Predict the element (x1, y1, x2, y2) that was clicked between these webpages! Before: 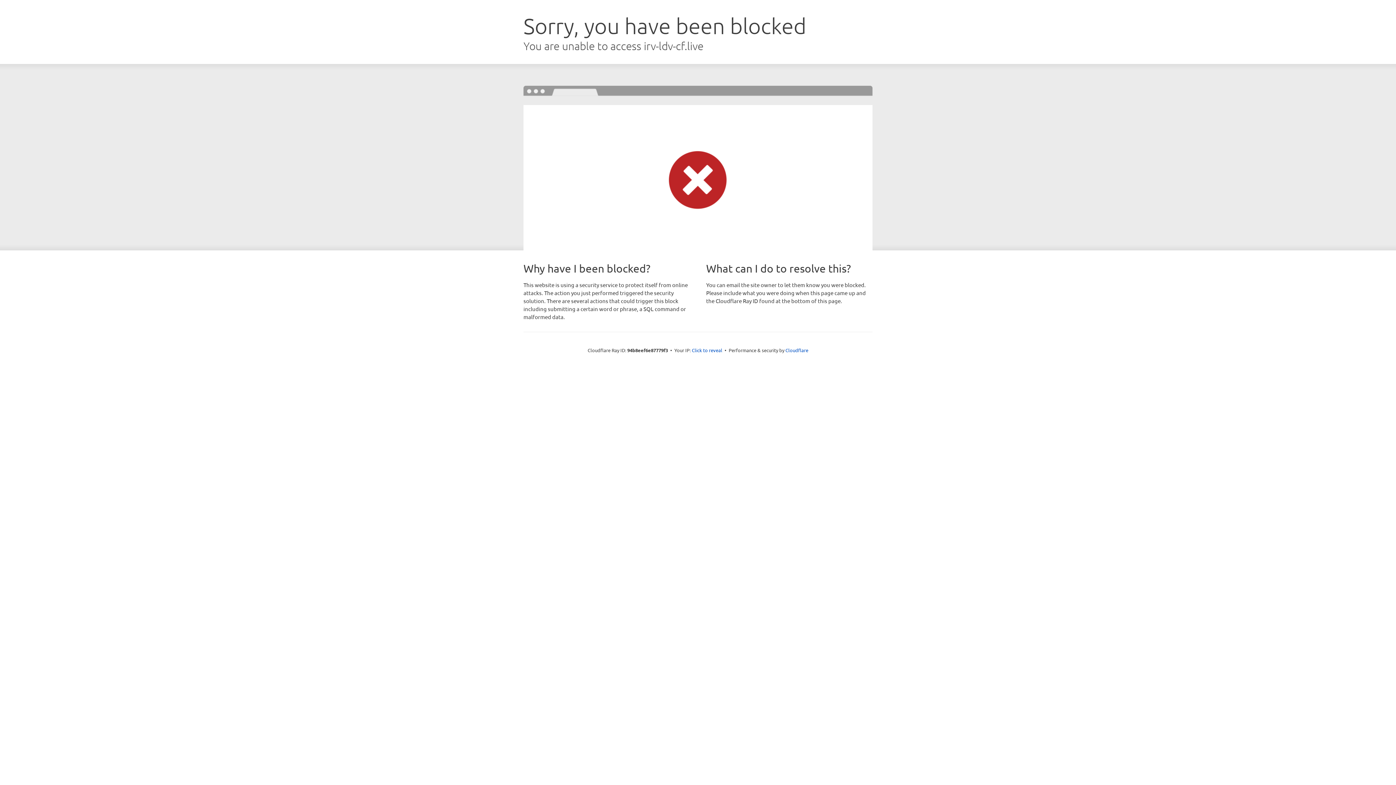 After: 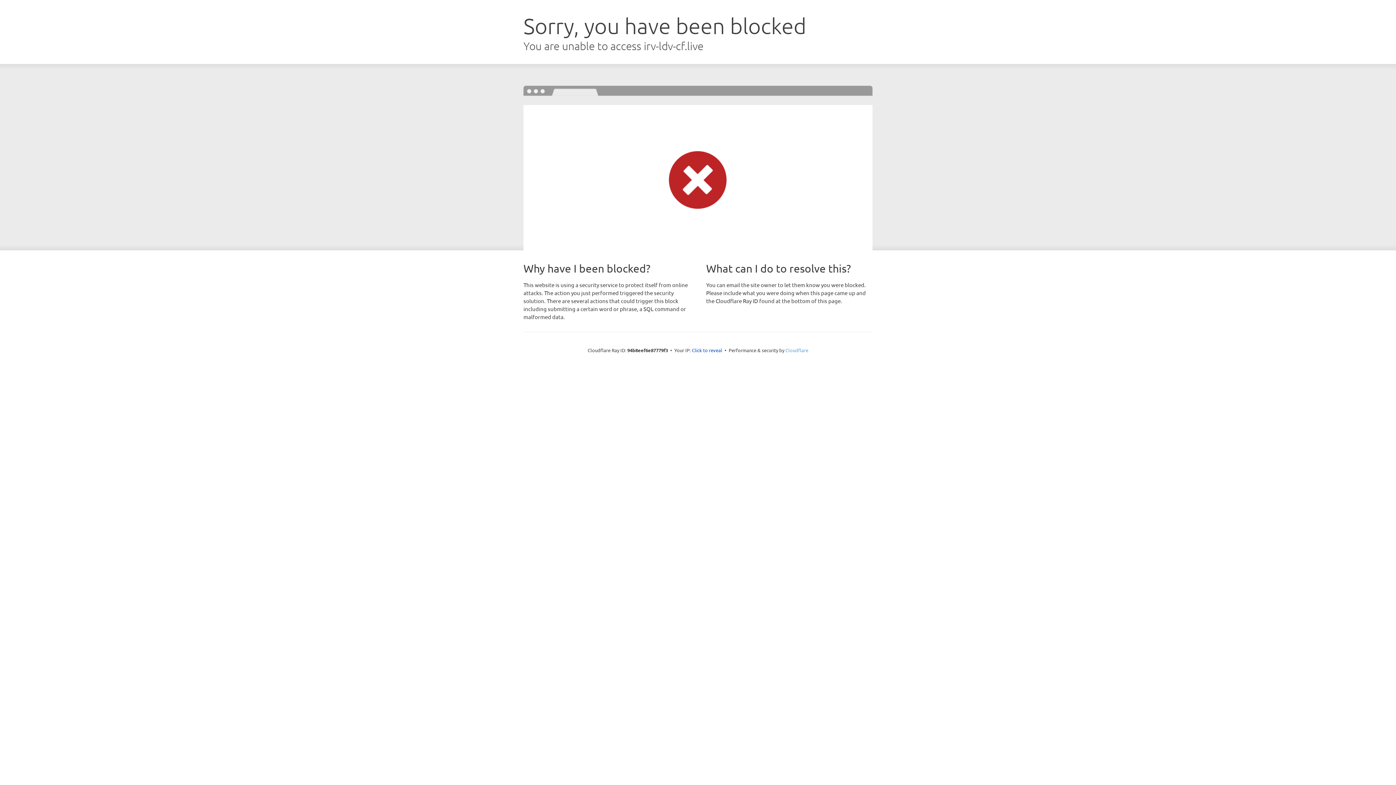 Action: label: Cloudflare bbox: (785, 347, 808, 353)